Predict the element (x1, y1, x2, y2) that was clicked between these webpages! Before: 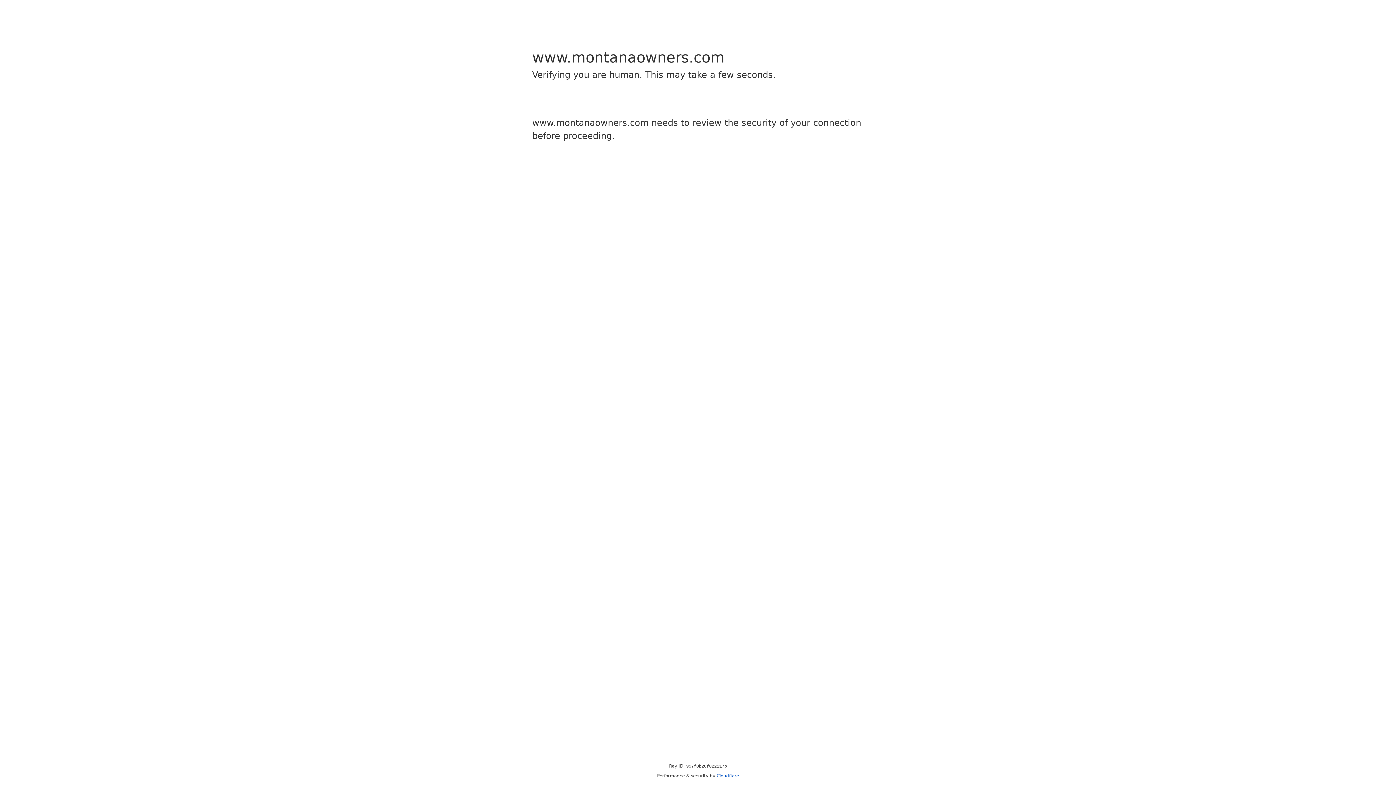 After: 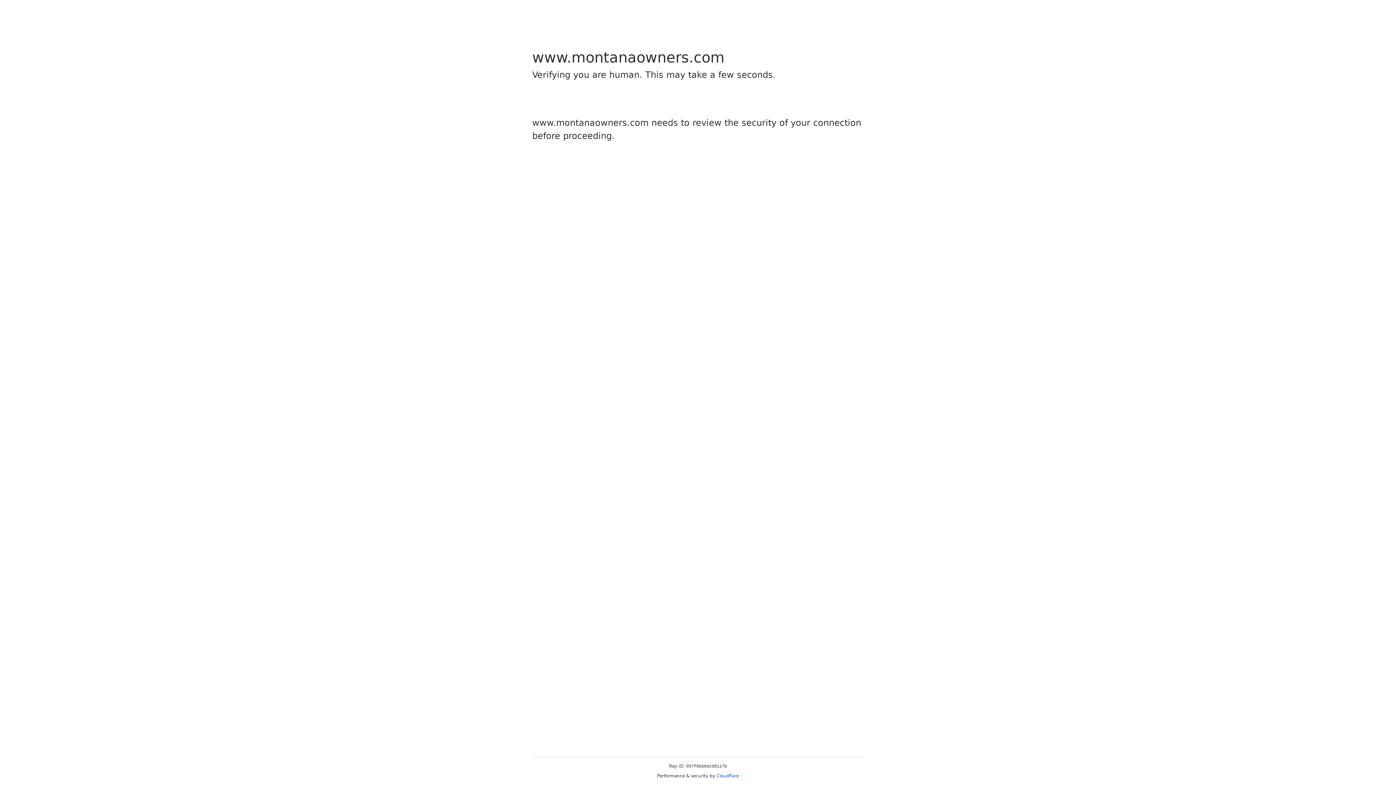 Action: label: Cloudflare bbox: (716, 773, 739, 778)